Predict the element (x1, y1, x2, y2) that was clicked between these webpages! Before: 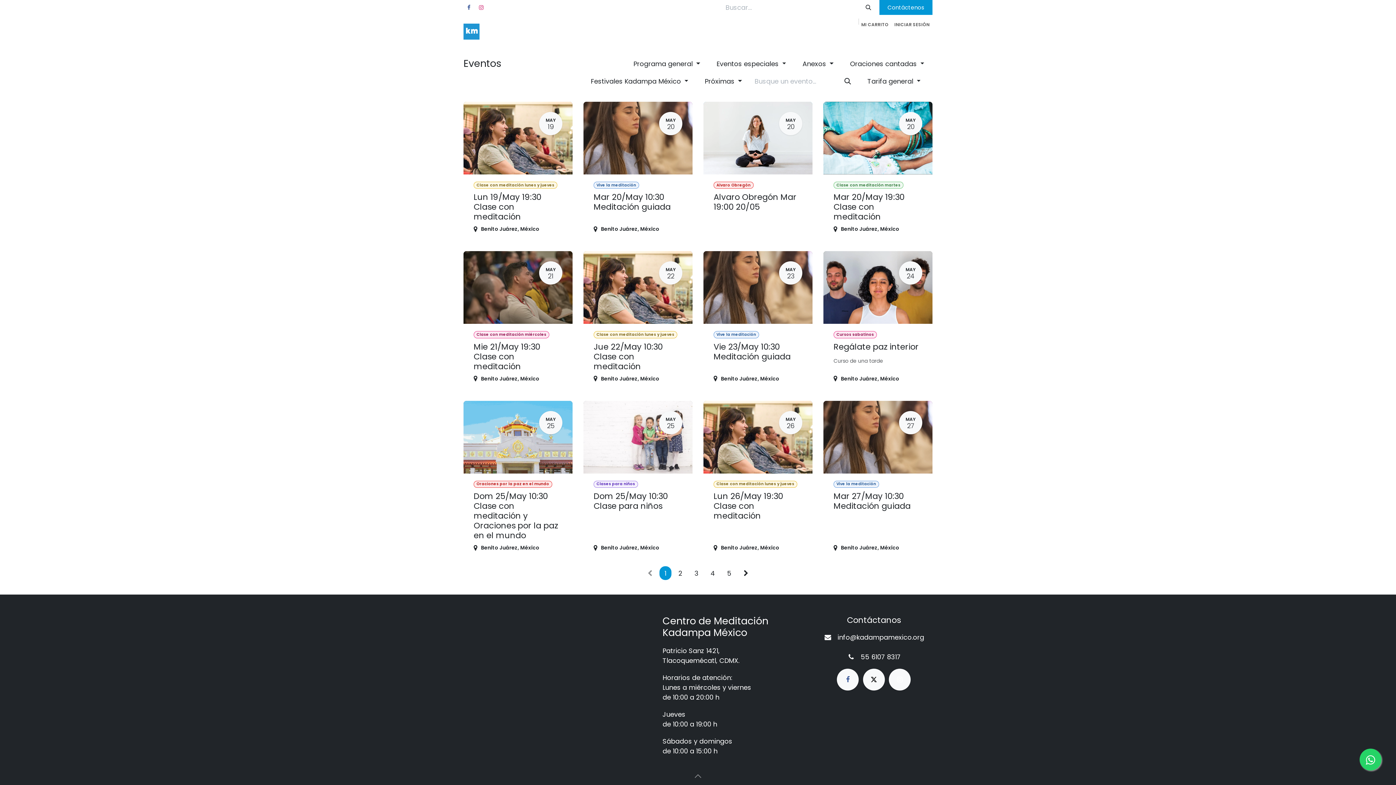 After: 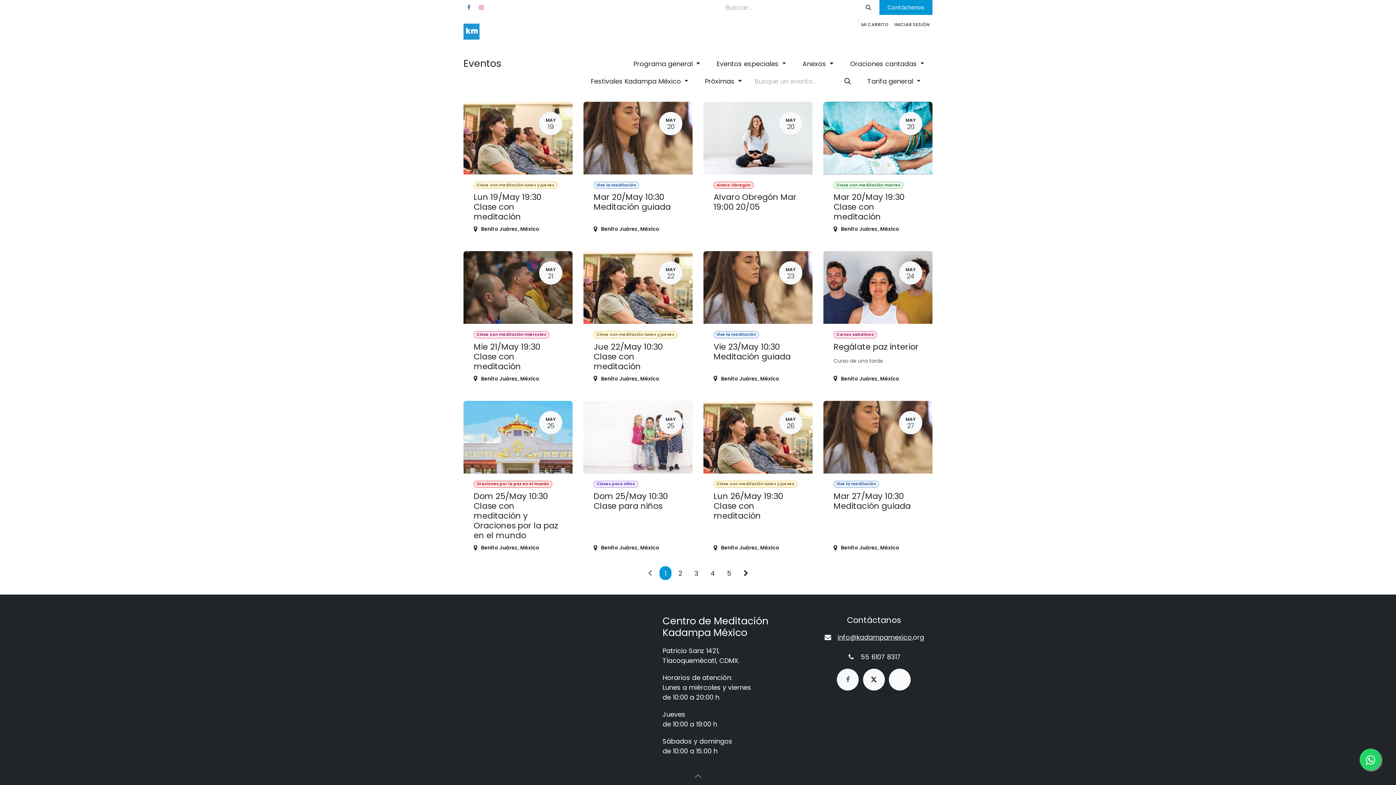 Action: label: info@kadampamexico. bbox: (837, 633, 913, 642)